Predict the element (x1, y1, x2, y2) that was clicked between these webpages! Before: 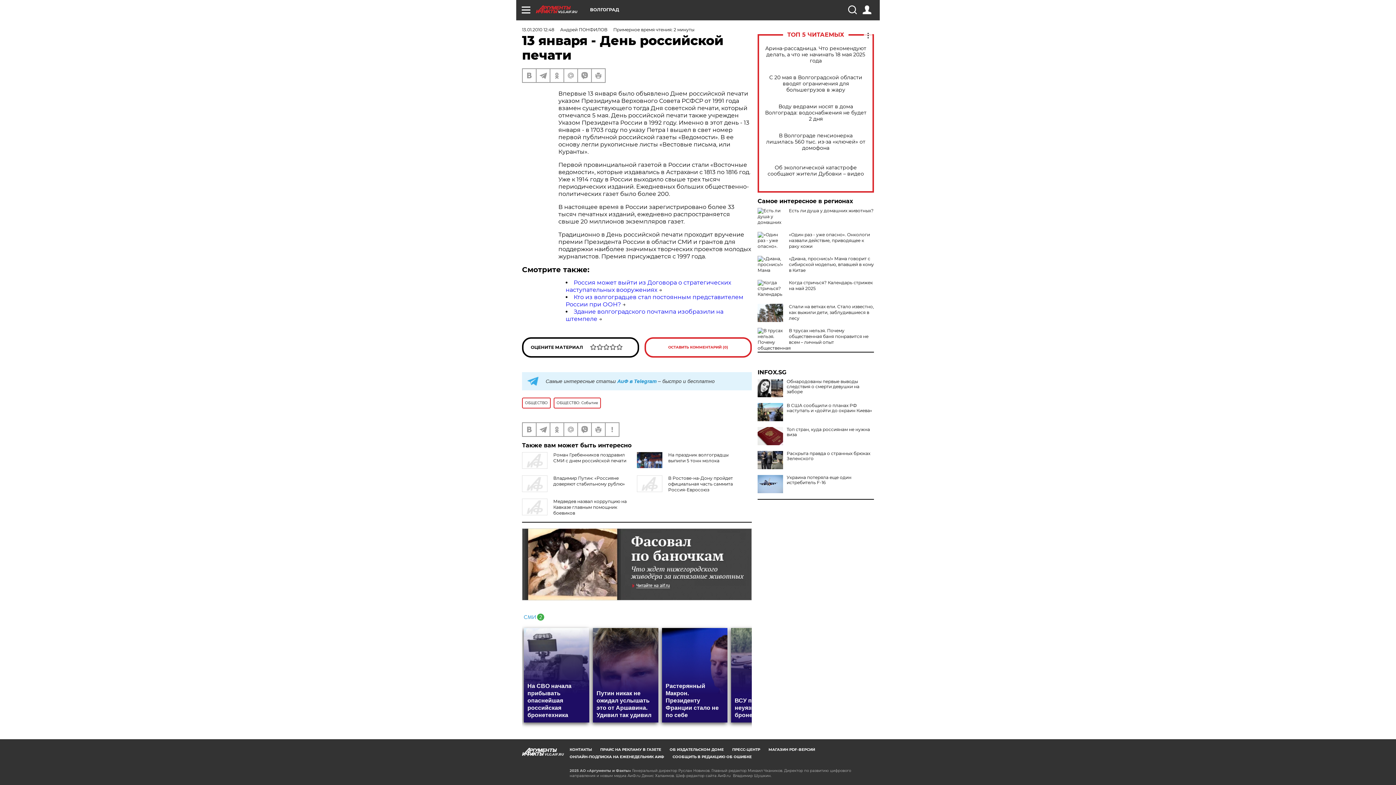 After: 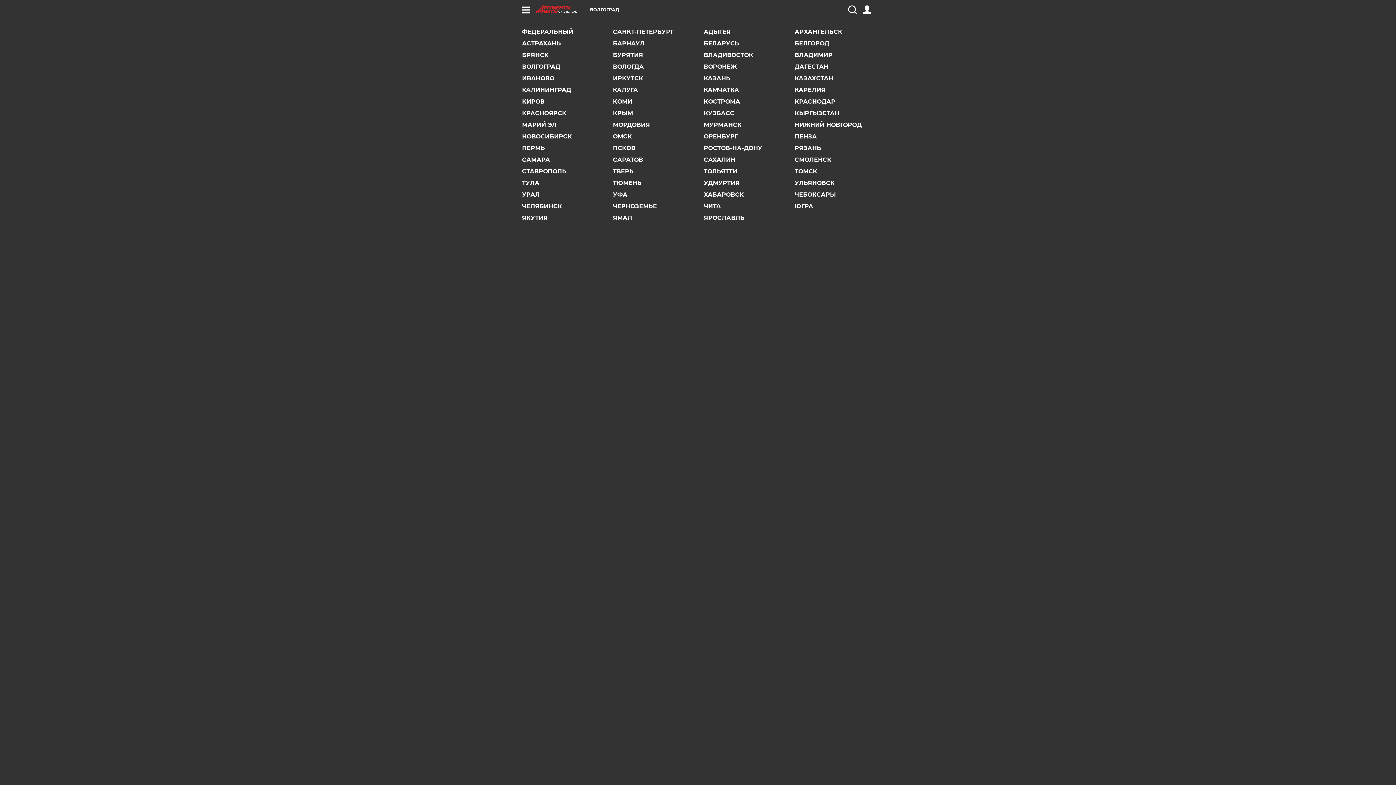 Action: bbox: (590, 7, 619, 12) label: ВОЛГОГРАД